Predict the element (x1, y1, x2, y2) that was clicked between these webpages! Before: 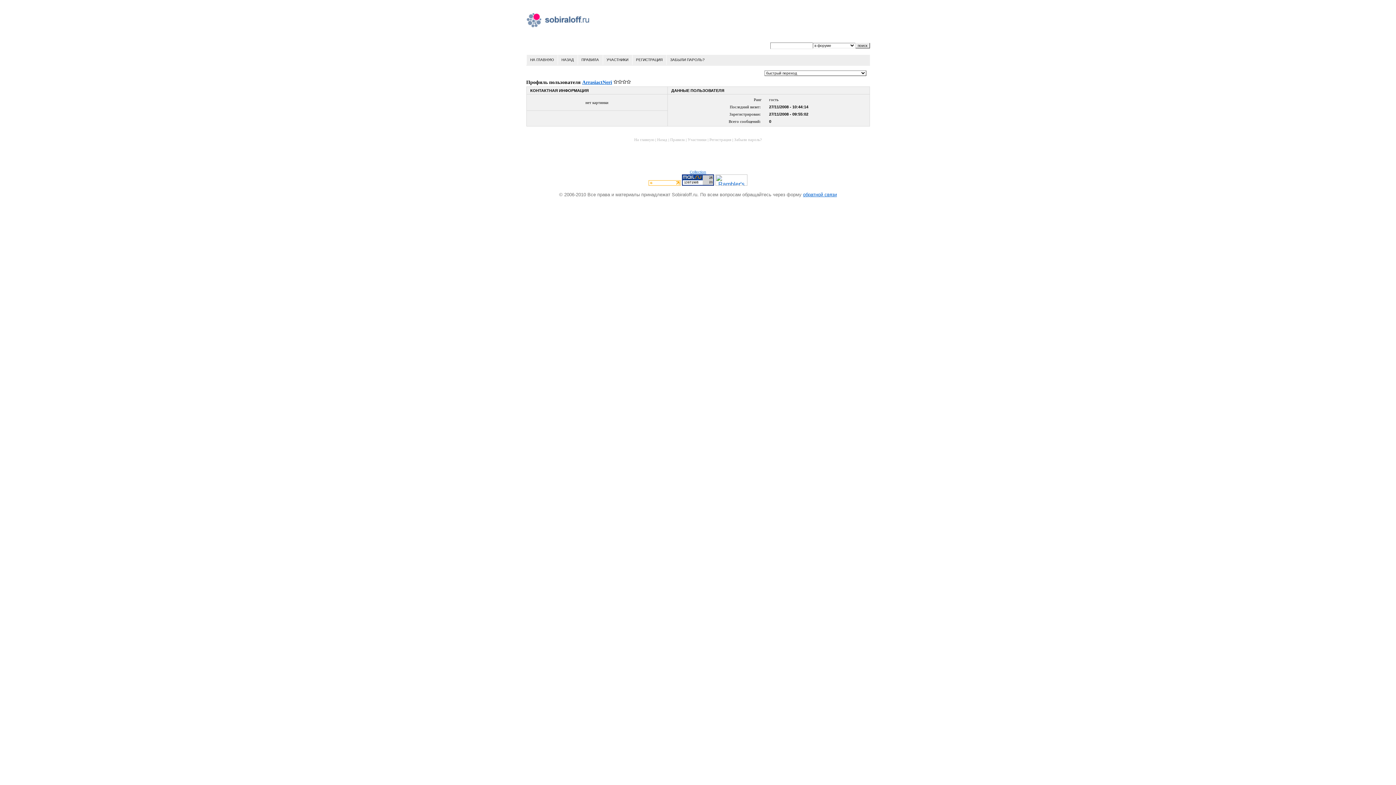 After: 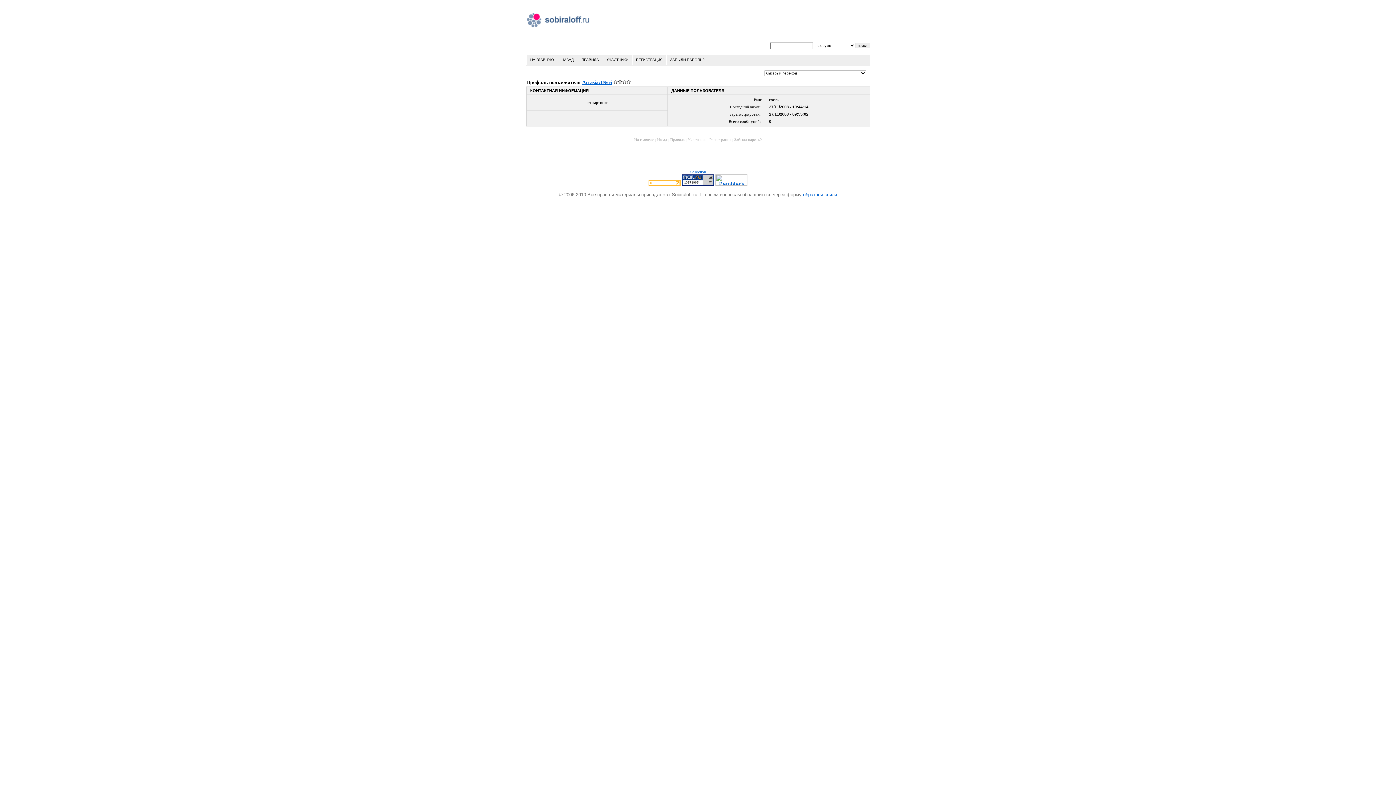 Action: bbox: (582, 79, 612, 85) label: ArrasiactNeri